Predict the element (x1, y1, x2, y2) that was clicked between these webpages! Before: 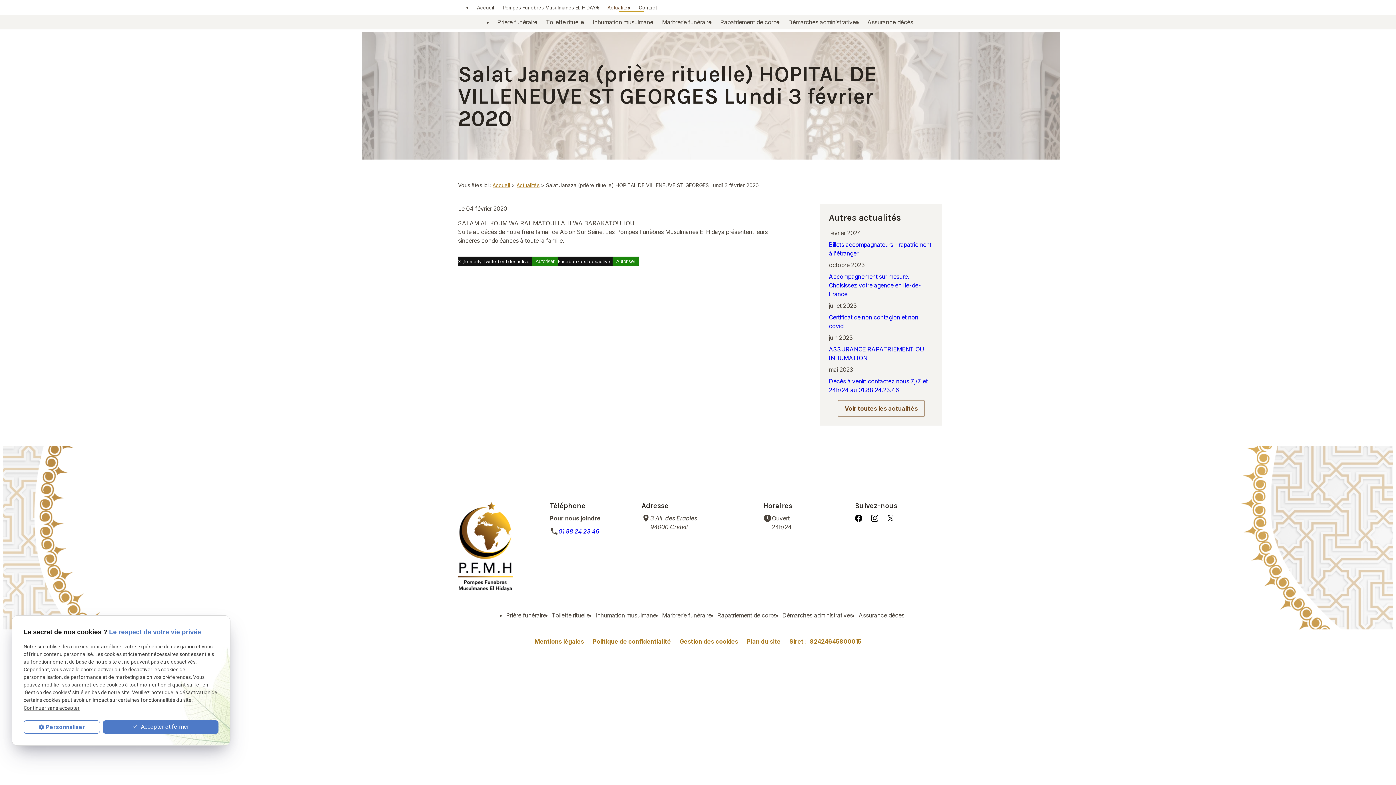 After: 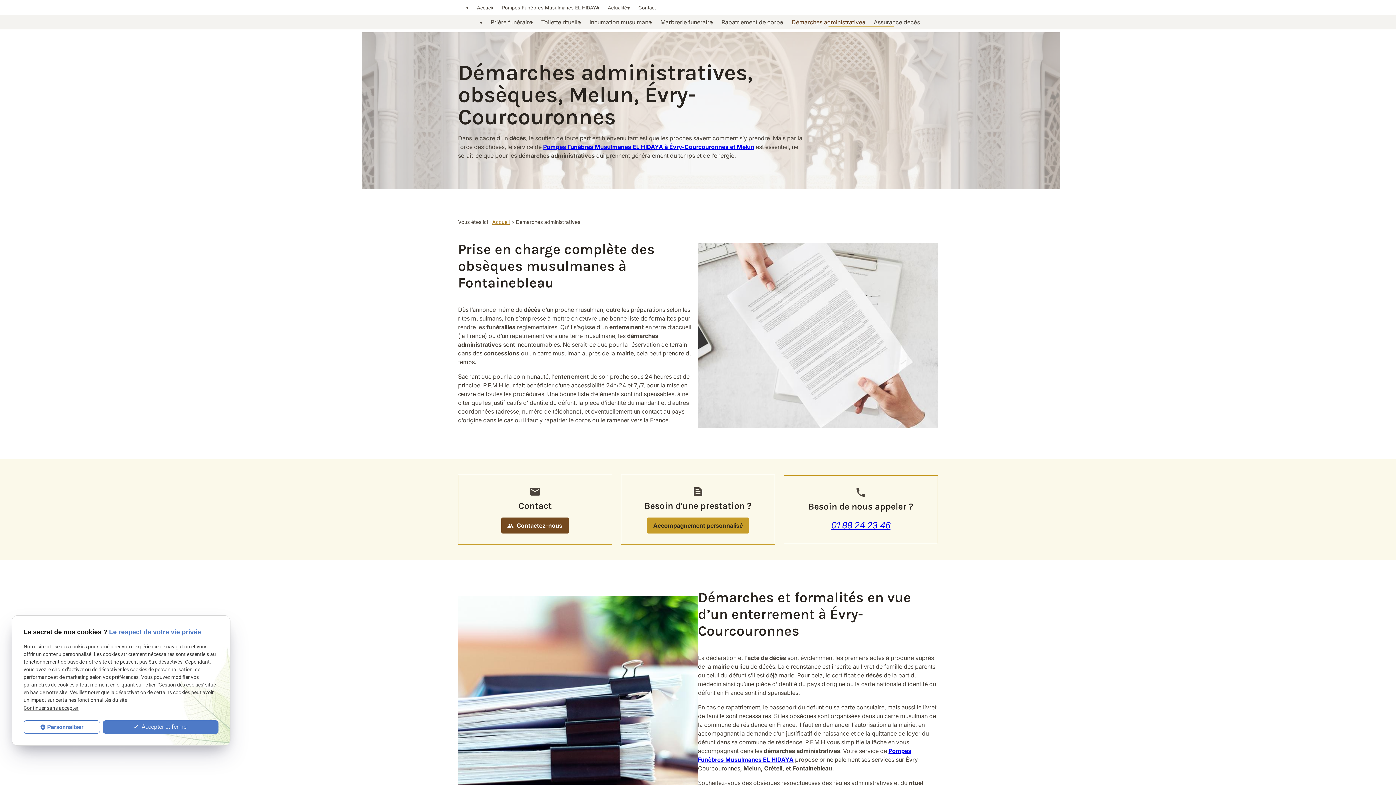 Action: label: Démarches administratives bbox: (784, 17, 863, 26)